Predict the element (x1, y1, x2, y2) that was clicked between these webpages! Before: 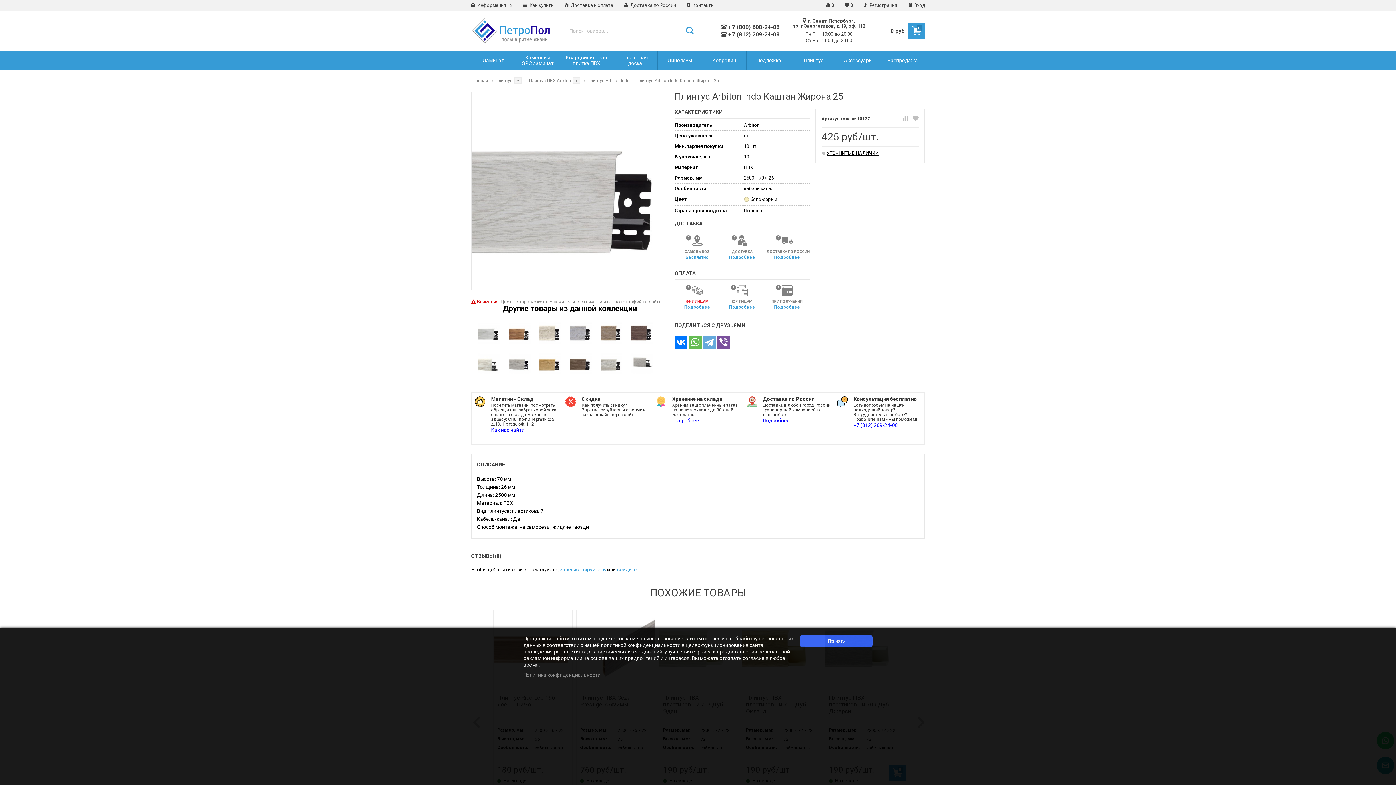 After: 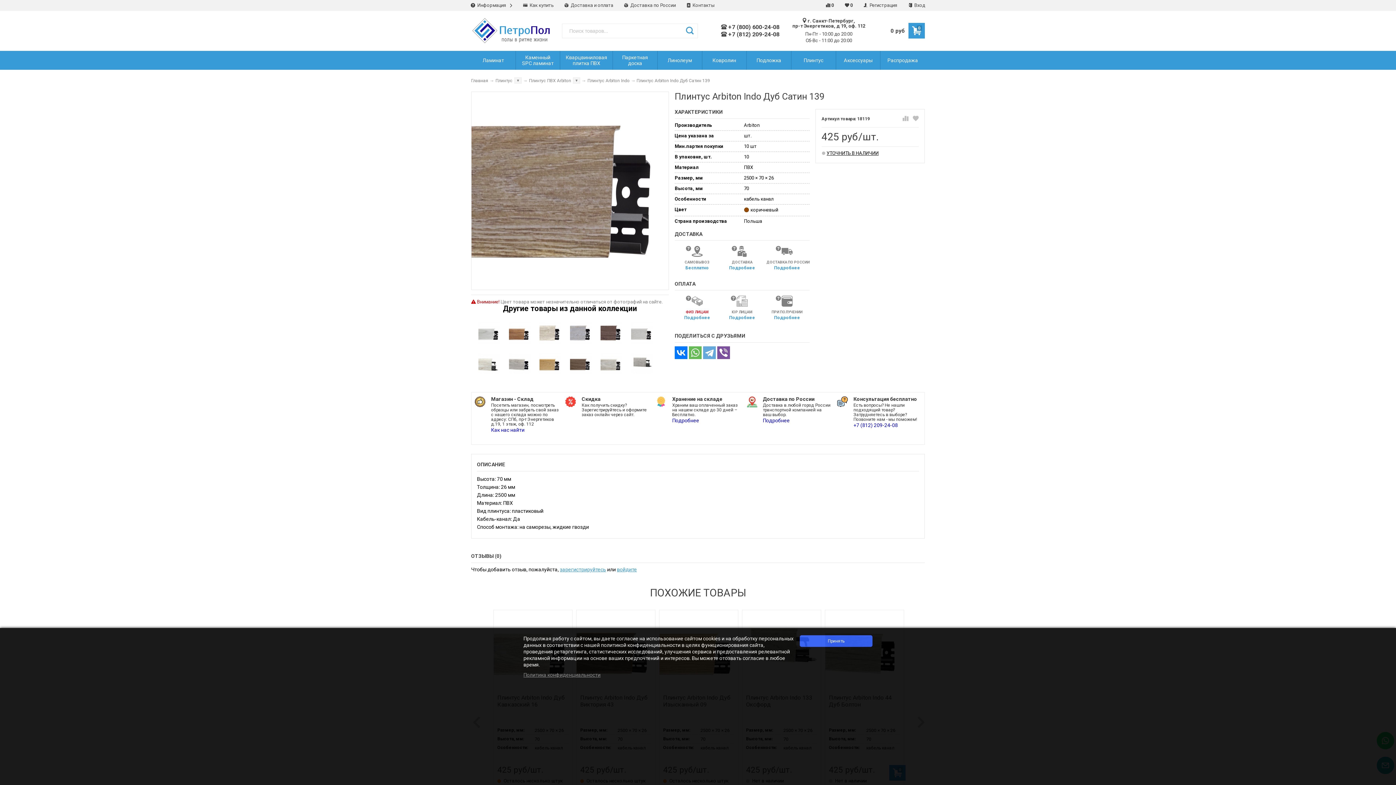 Action: bbox: (600, 322, 622, 344)